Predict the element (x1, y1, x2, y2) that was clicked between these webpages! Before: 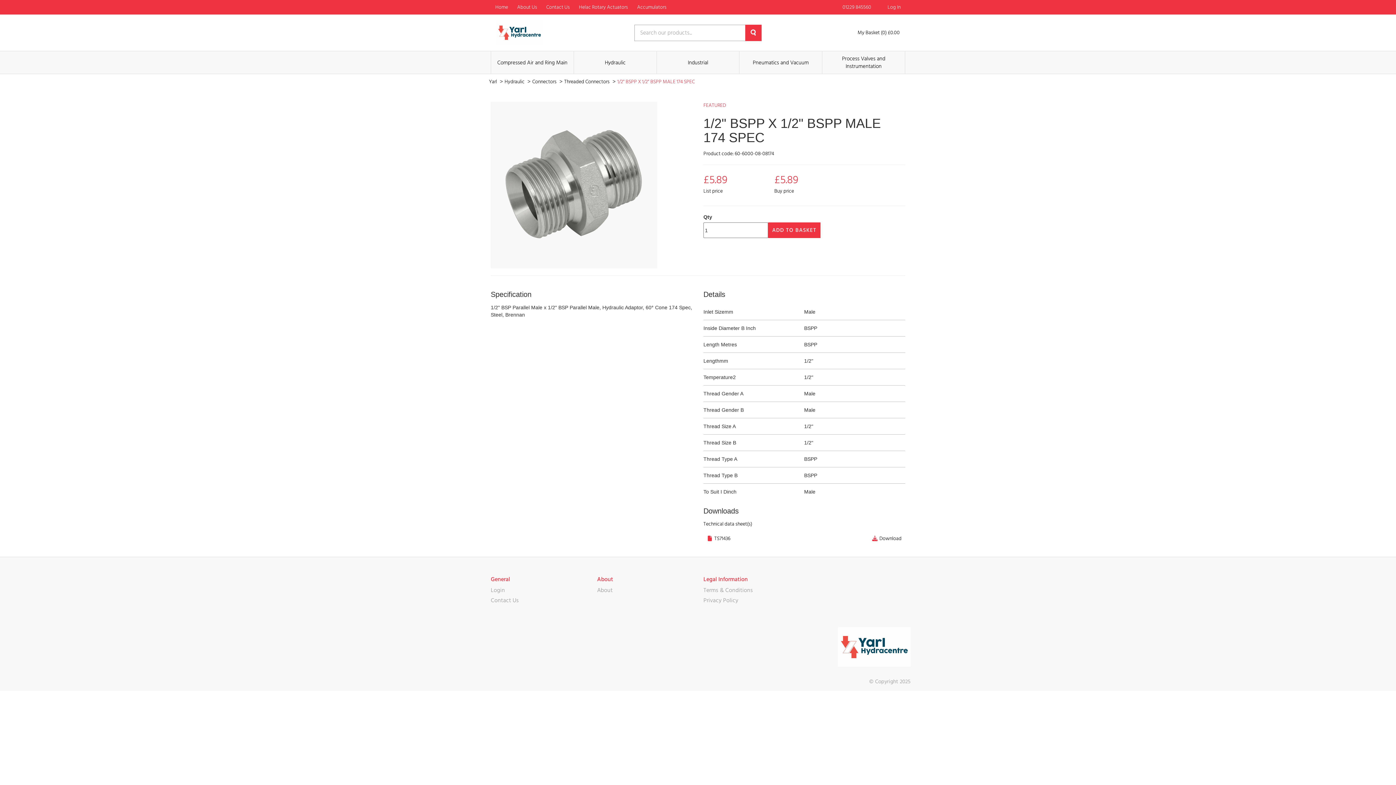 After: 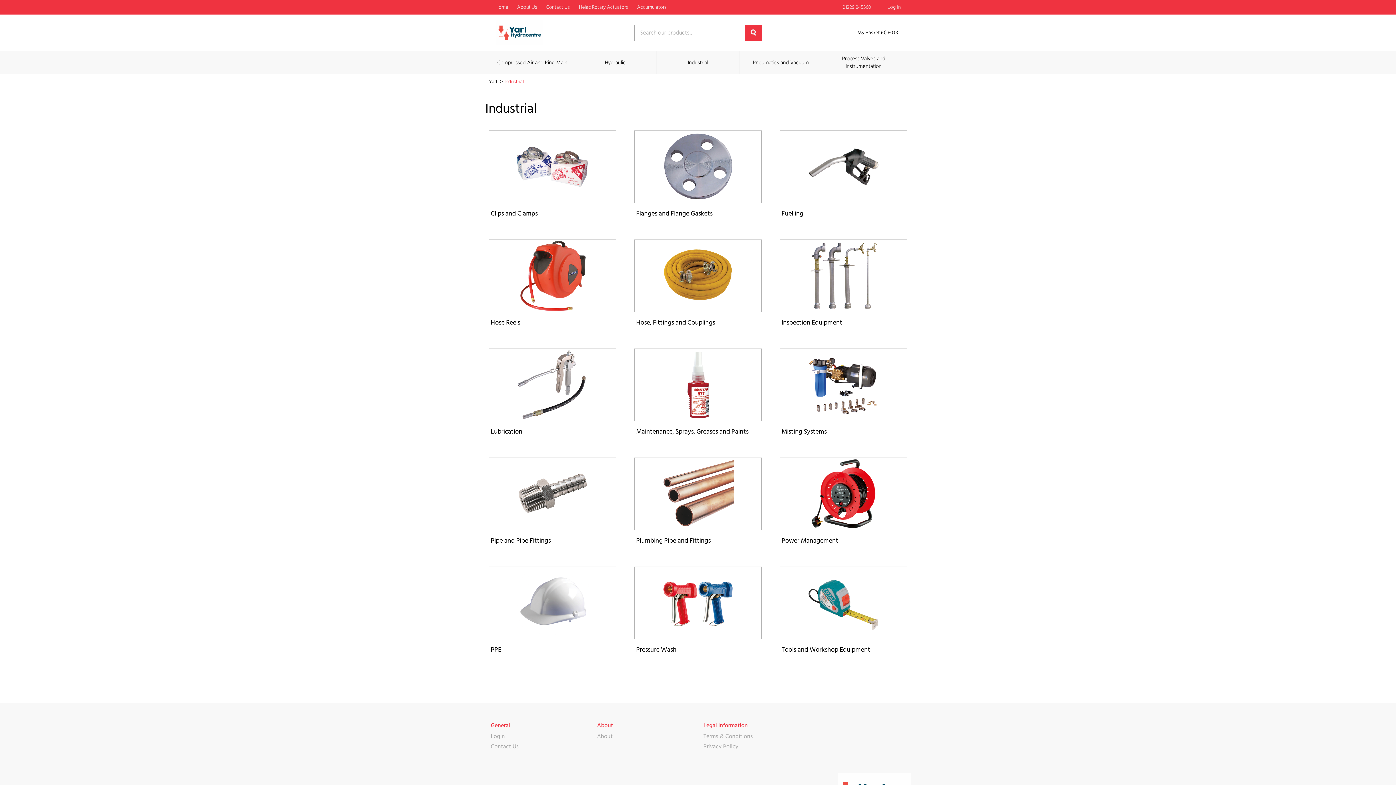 Action: label: Industrial bbox: (656, 51, 739, 73)